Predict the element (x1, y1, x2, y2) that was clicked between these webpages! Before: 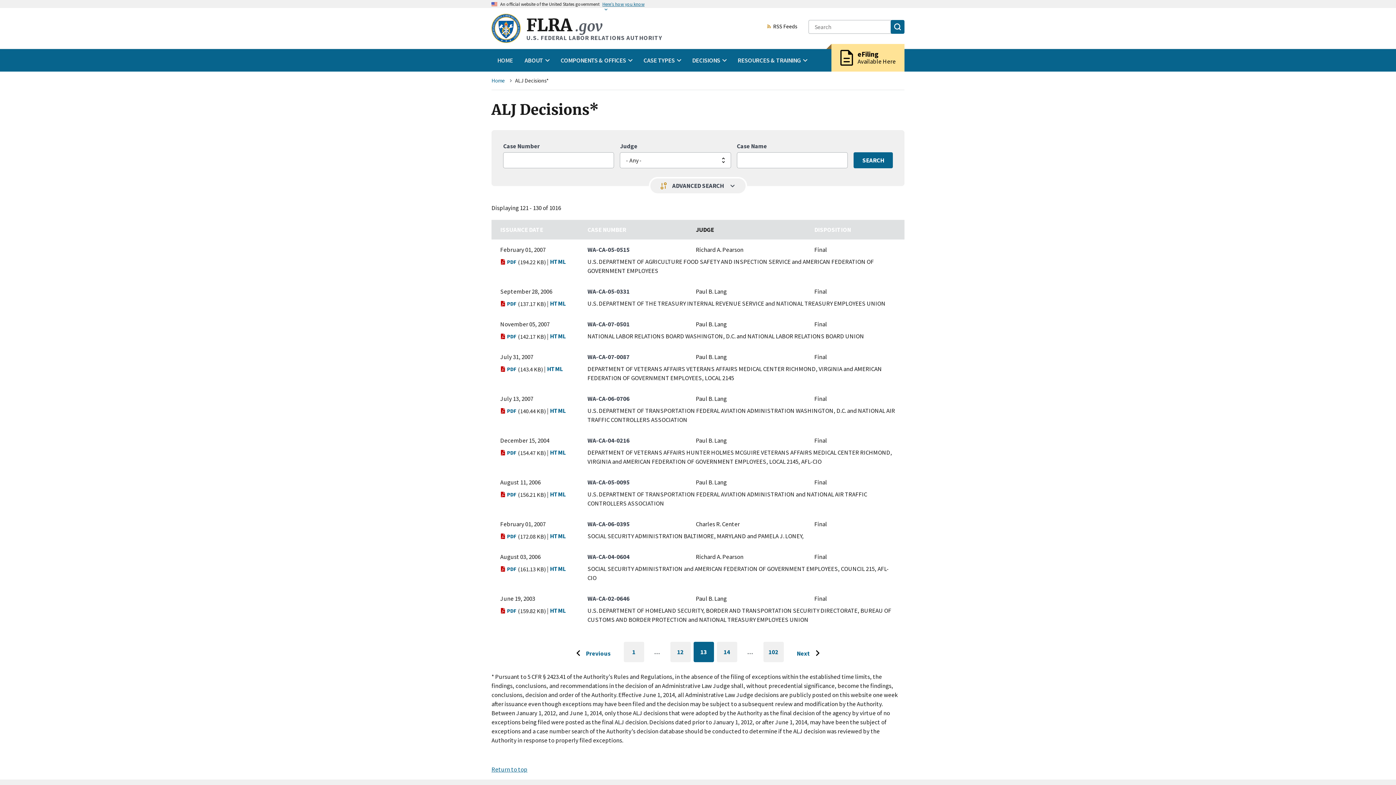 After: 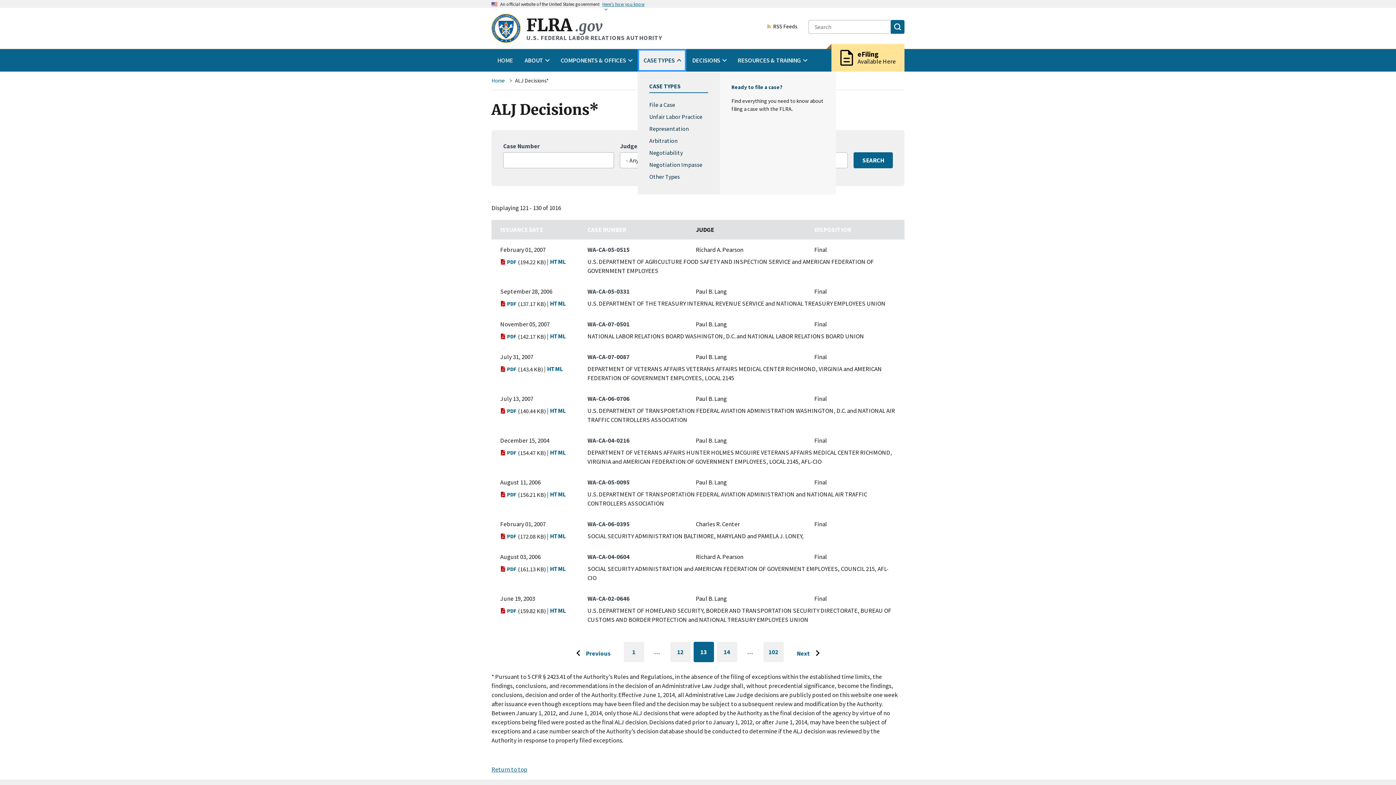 Action: bbox: (637, 49, 686, 71) label: CASE TYPES